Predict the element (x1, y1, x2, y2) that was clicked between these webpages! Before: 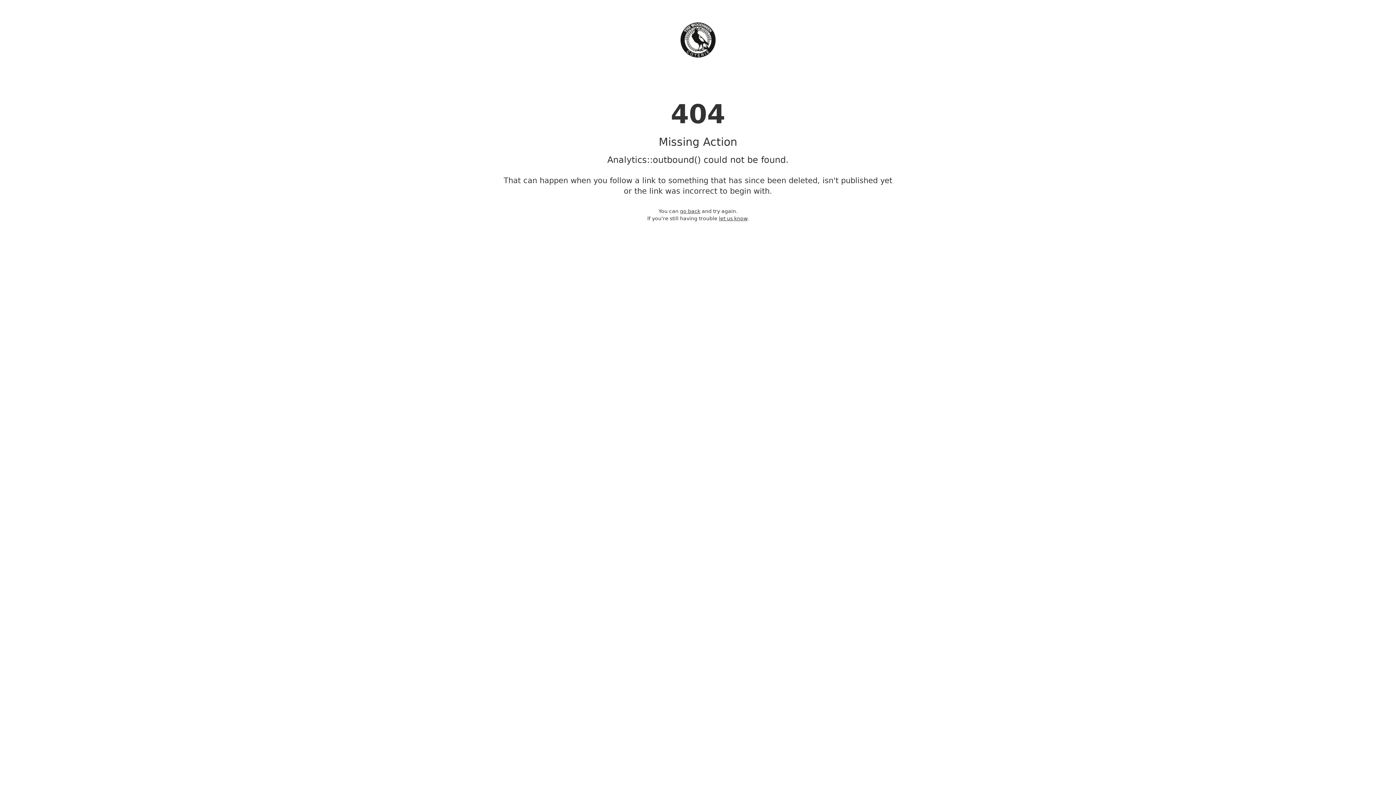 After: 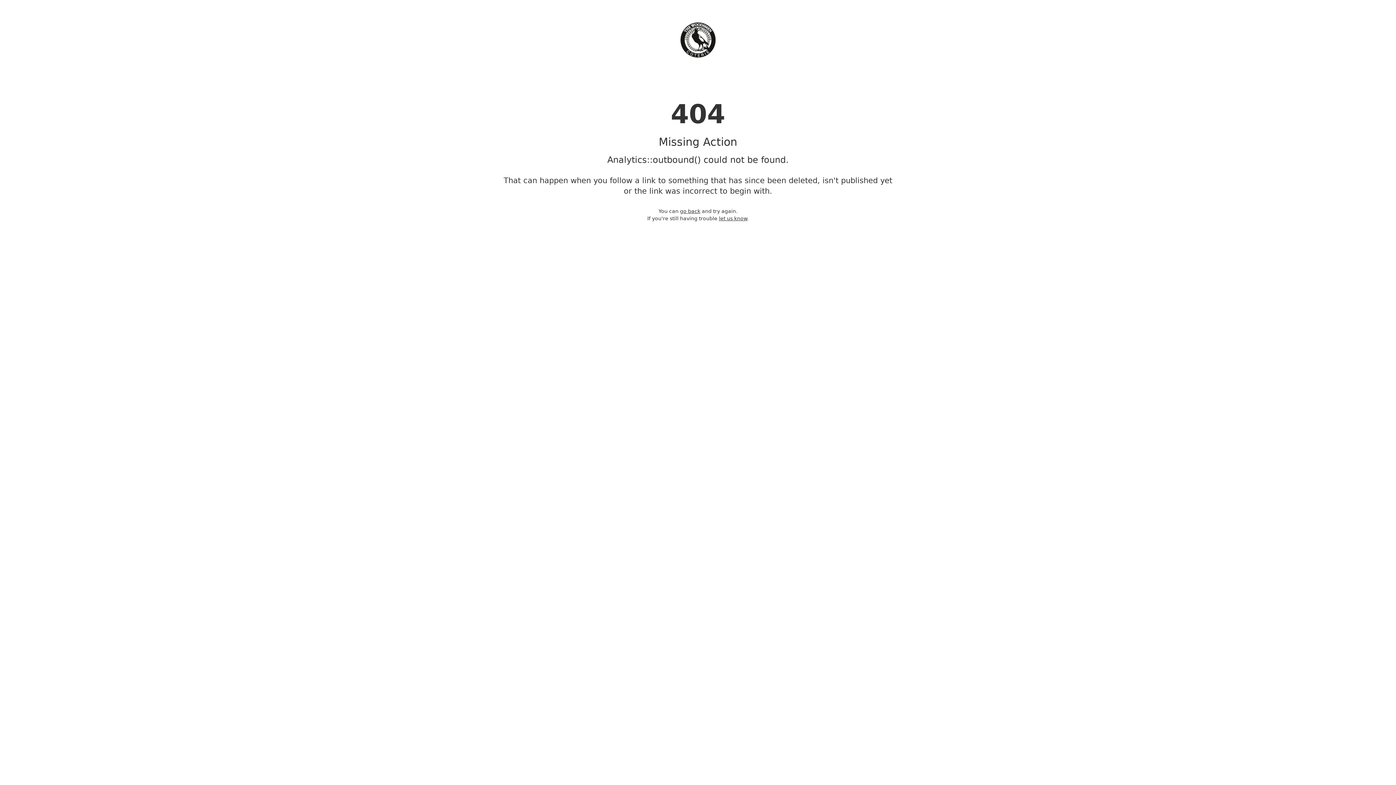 Action: bbox: (719, 215, 747, 221) label: let us know